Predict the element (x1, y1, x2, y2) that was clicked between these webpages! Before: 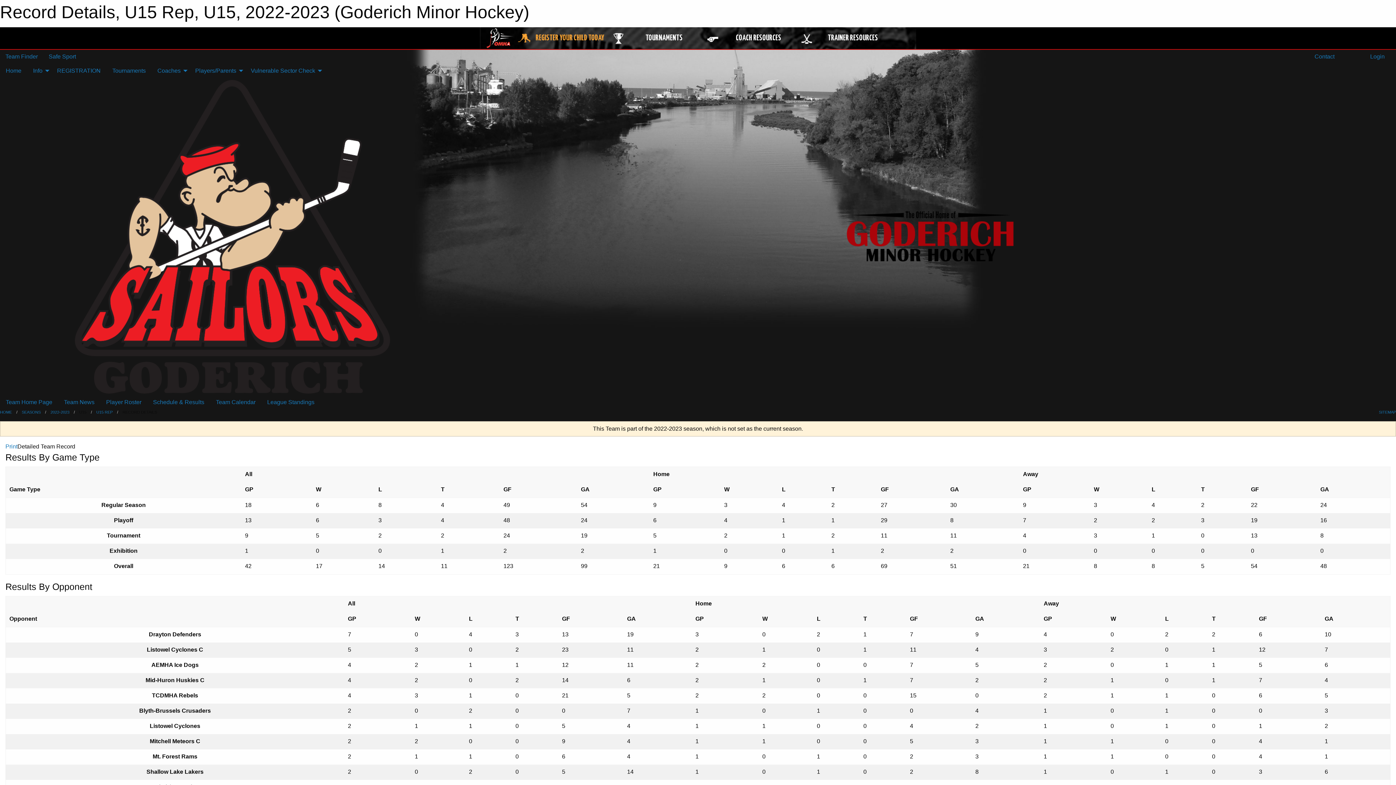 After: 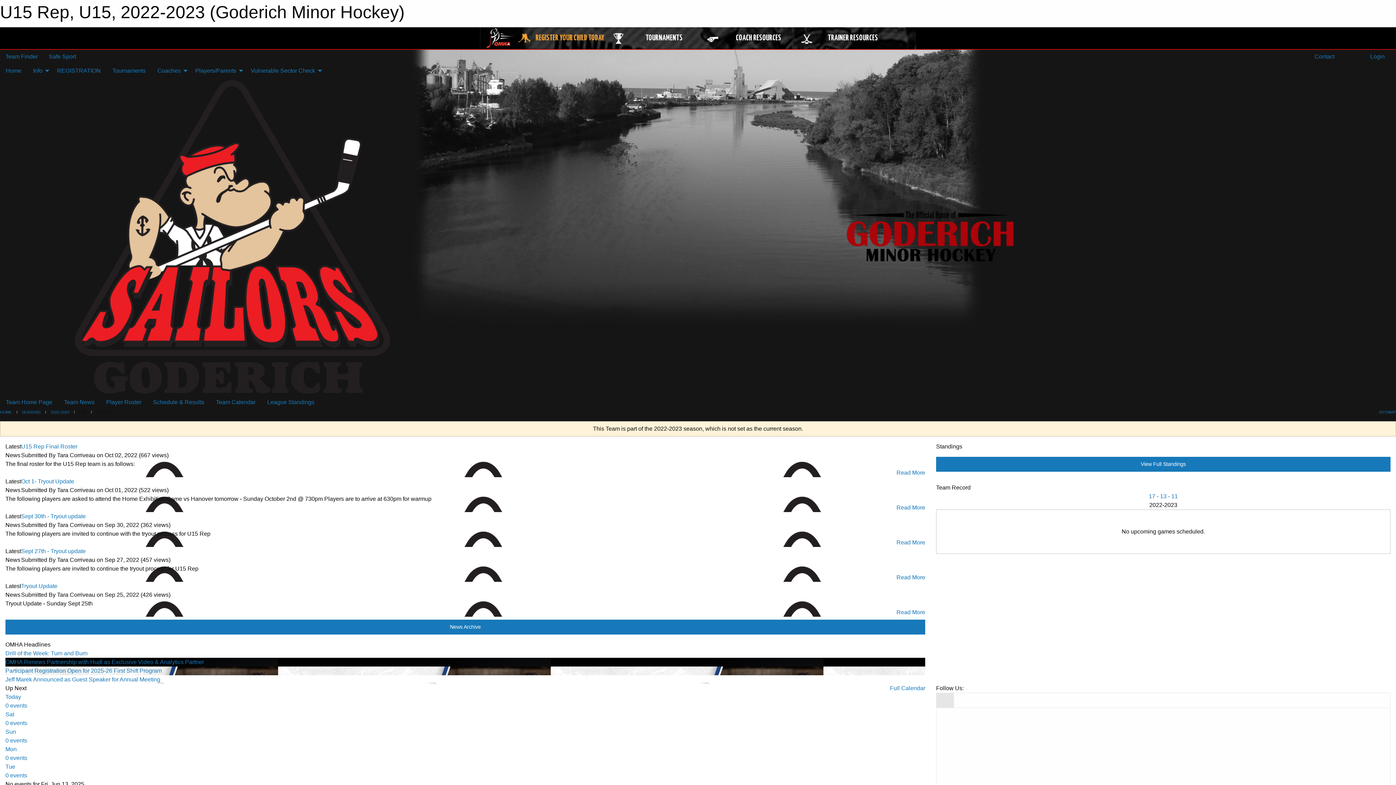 Action: label: U15 REP bbox: (96, 410, 112, 414)